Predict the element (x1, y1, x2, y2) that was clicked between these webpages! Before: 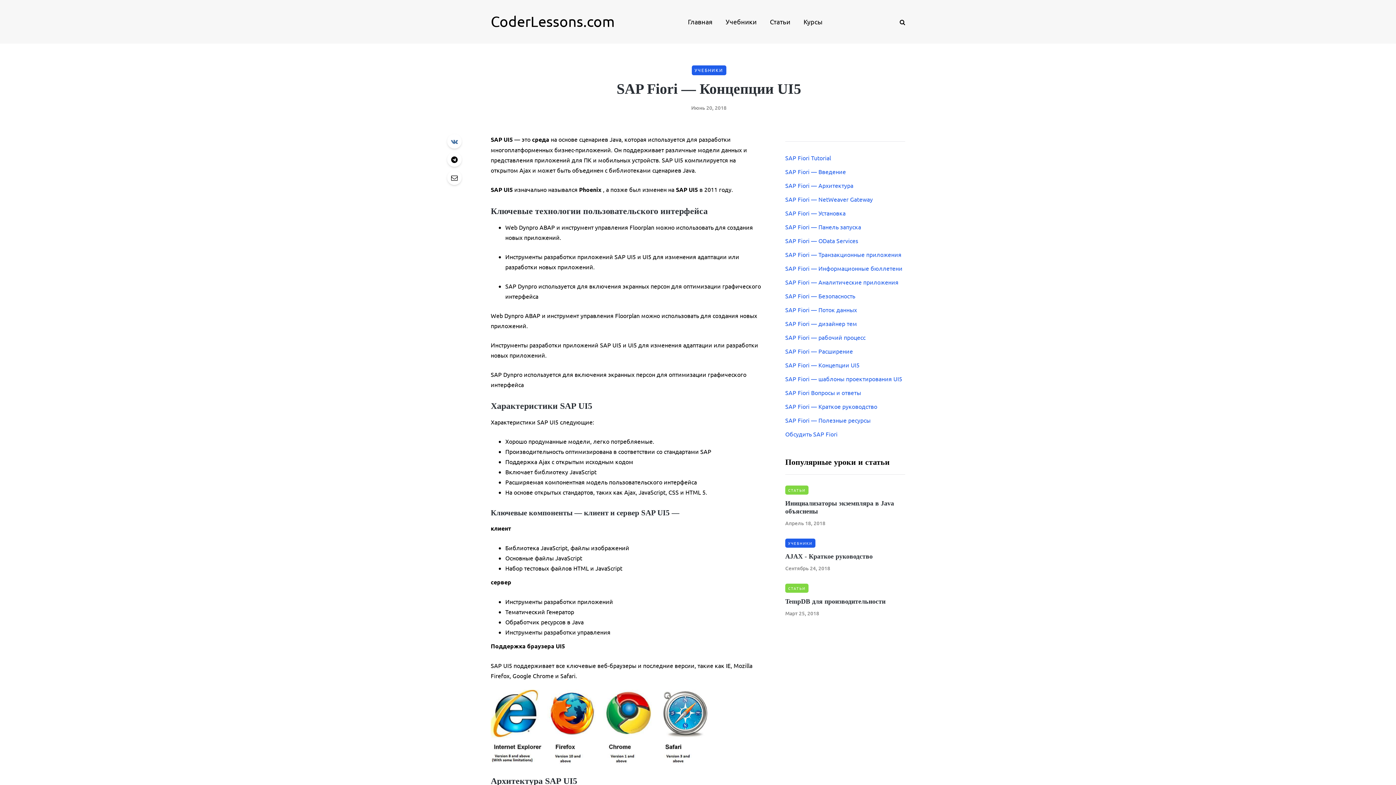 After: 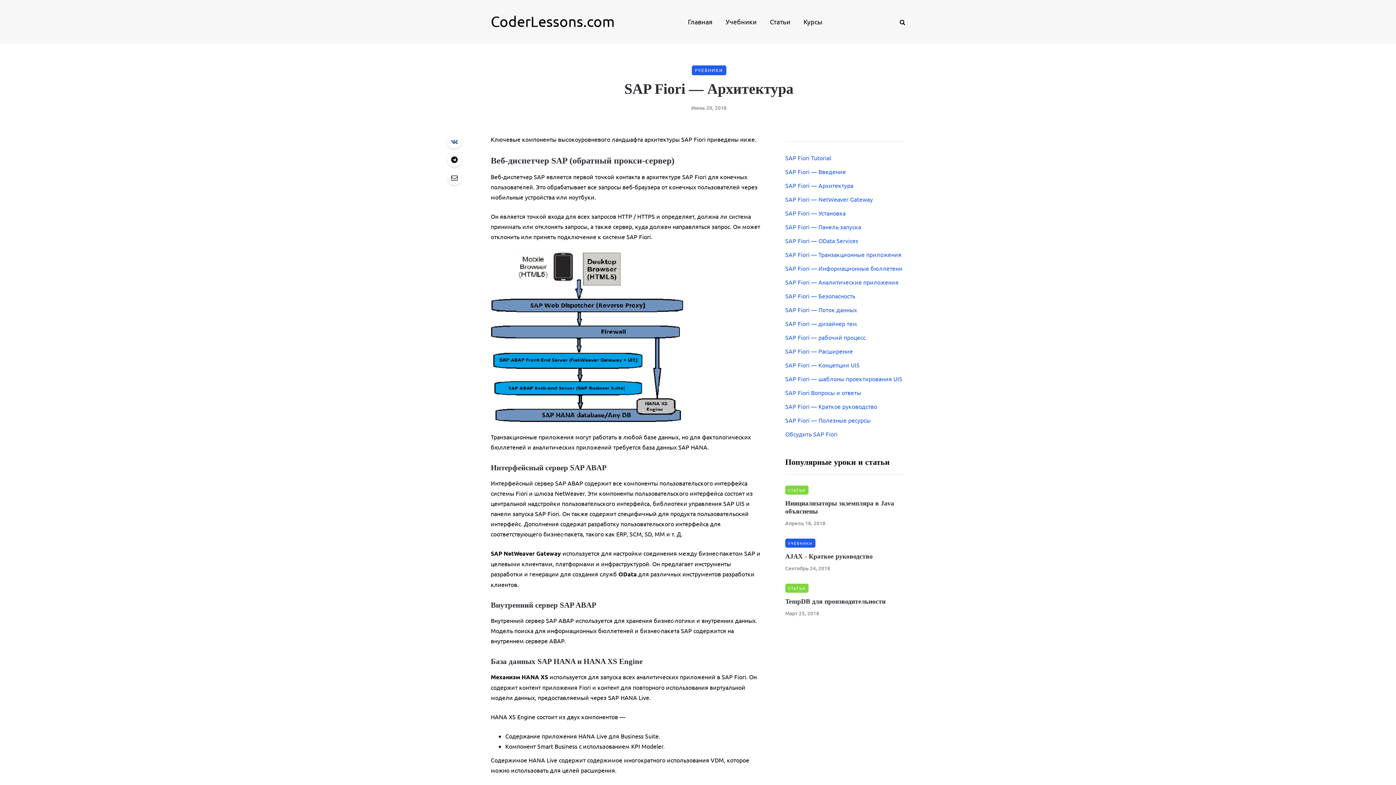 Action: label: SAP Fiori — Архитектура bbox: (785, 181, 853, 189)